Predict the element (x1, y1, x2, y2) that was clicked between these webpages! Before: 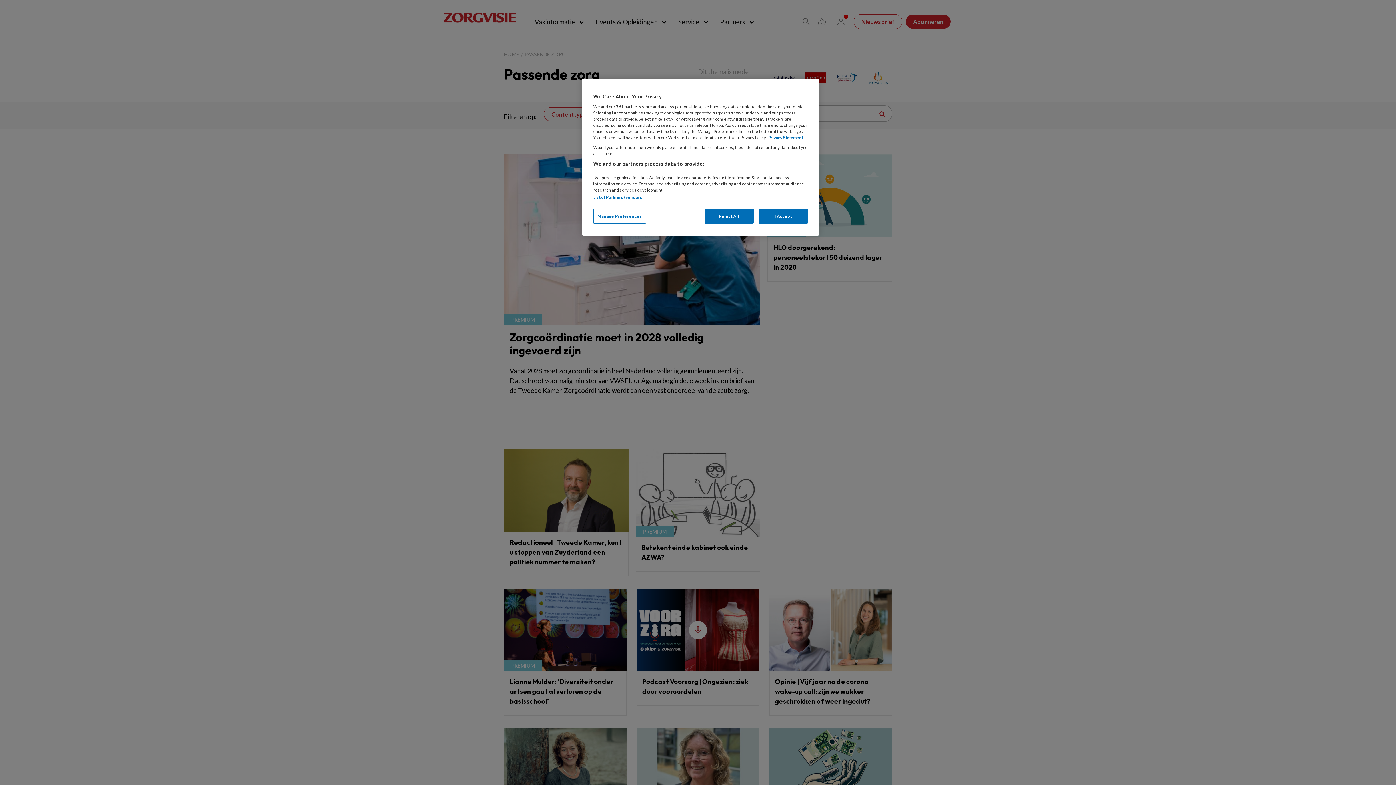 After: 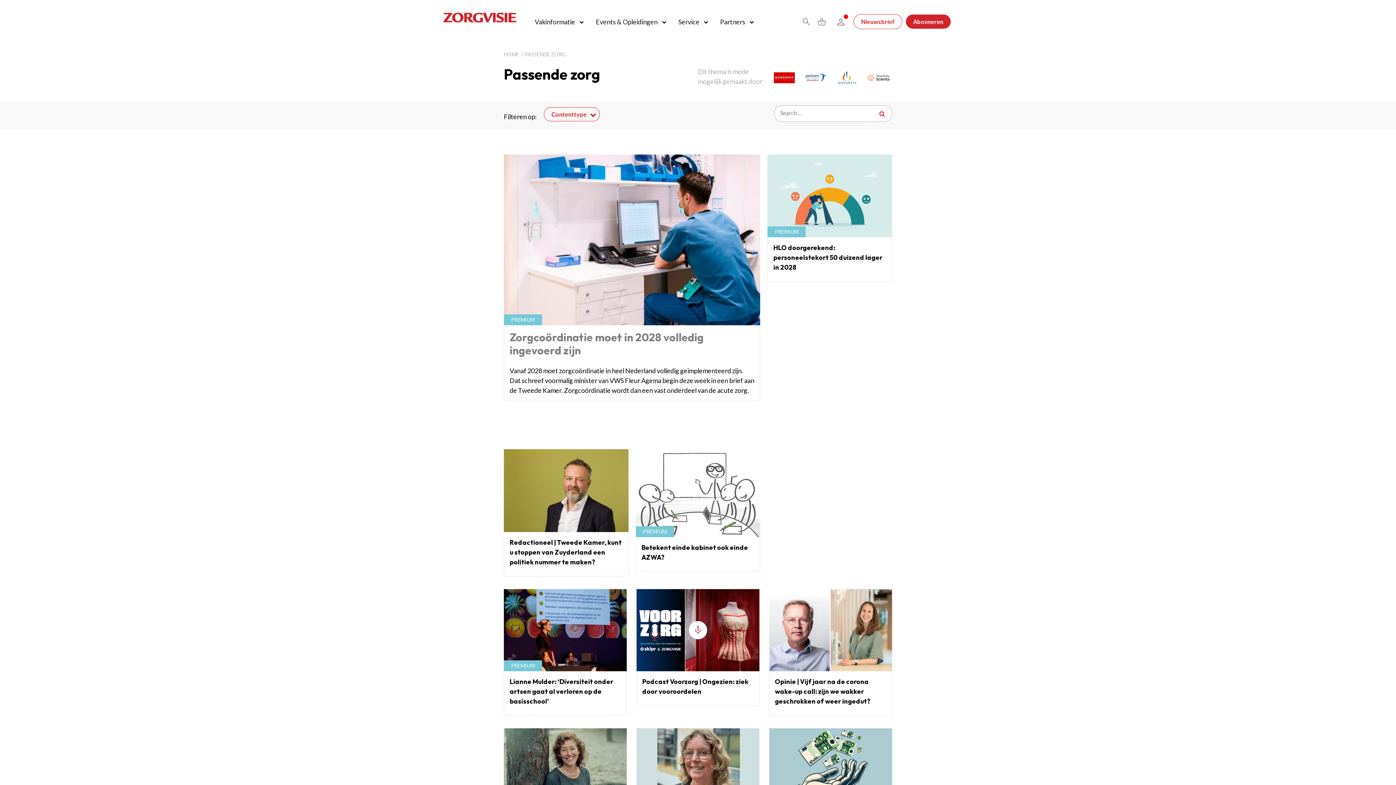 Action: label: Reject All bbox: (704, 208, 753, 223)